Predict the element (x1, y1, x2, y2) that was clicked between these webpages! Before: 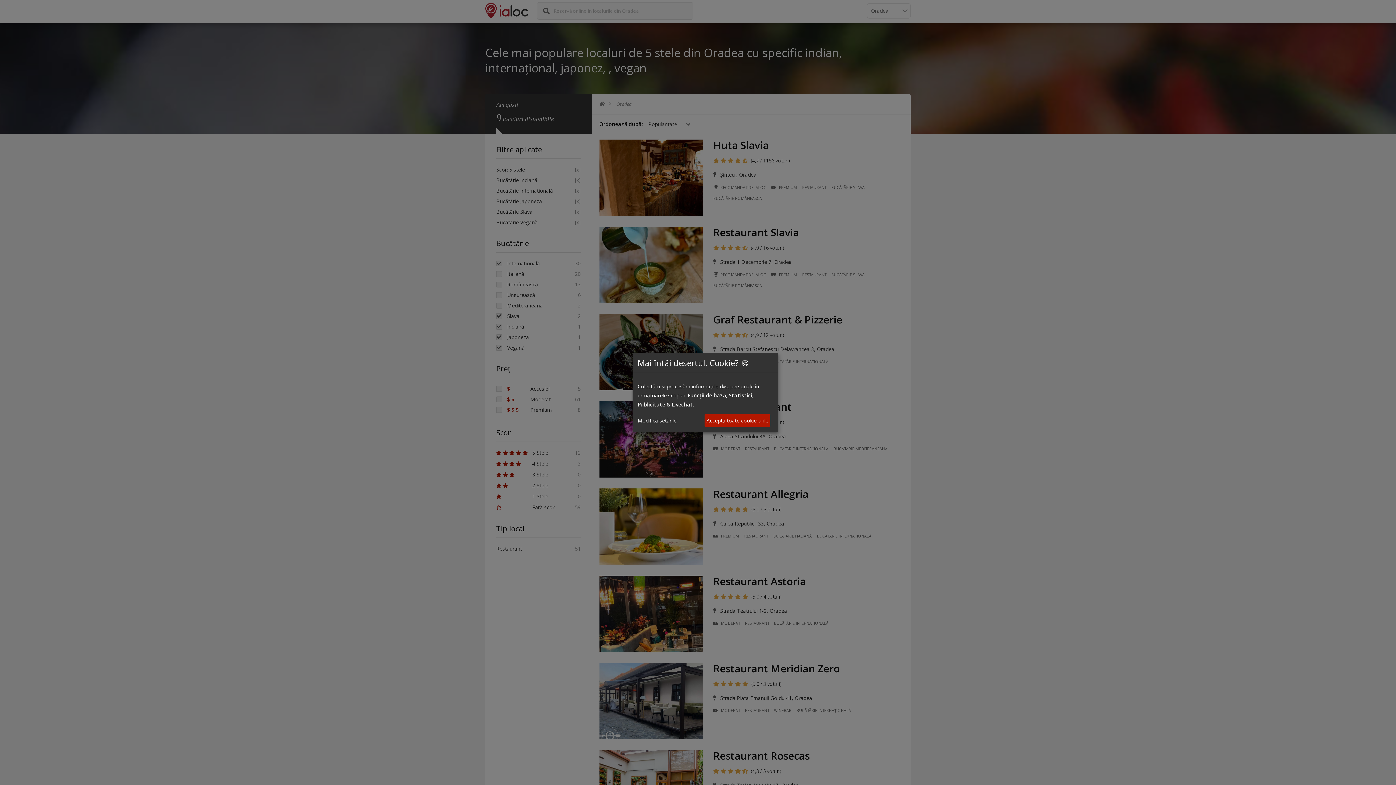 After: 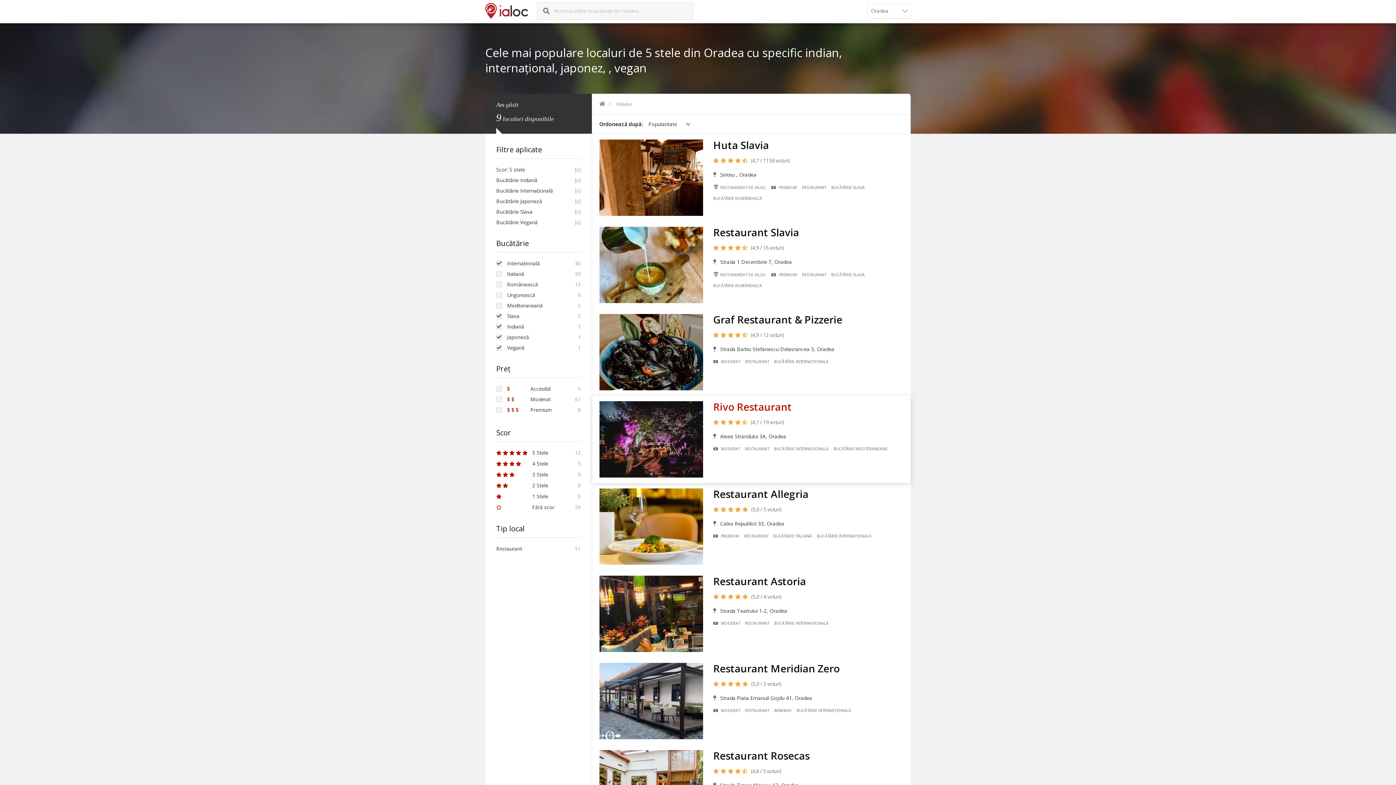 Action: label: Acceptă toate cookie-urile bbox: (704, 414, 770, 427)